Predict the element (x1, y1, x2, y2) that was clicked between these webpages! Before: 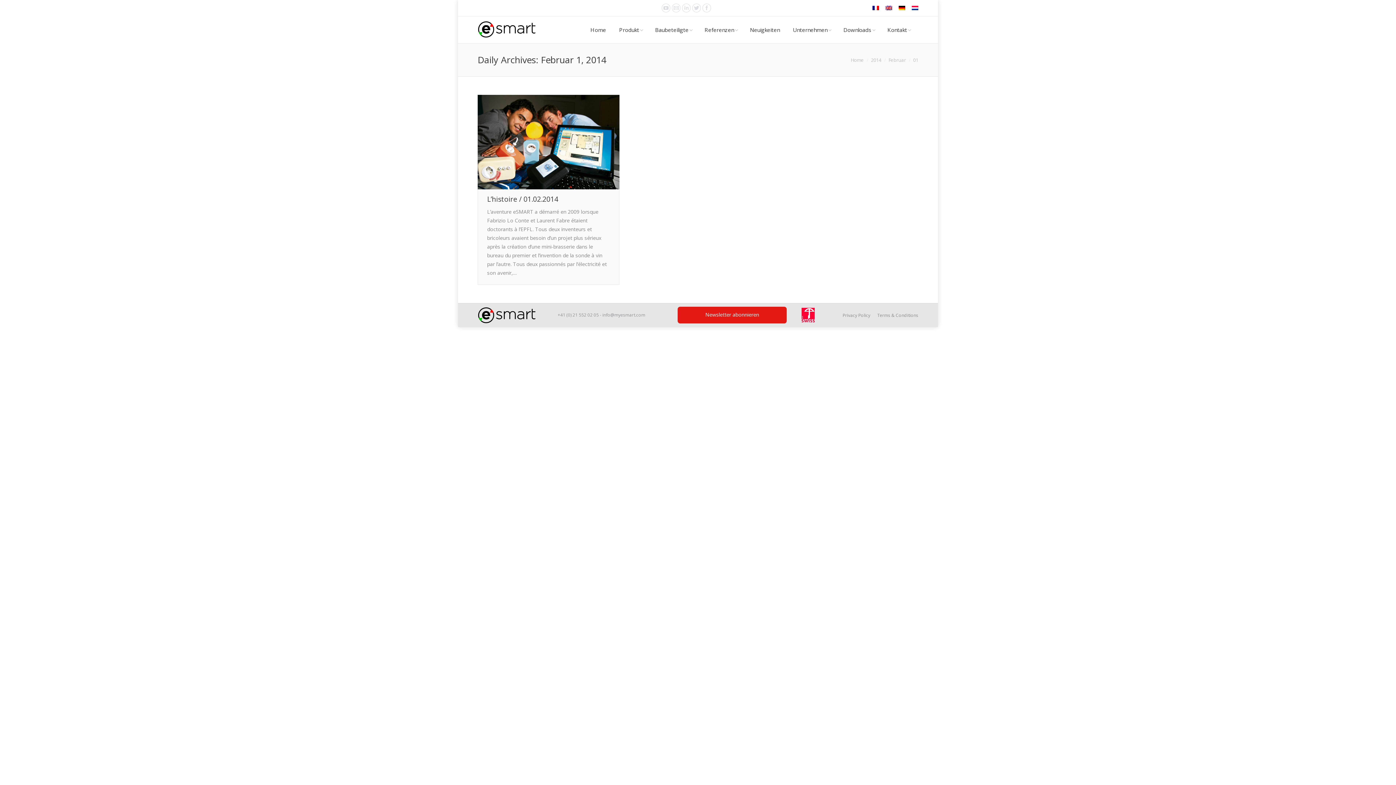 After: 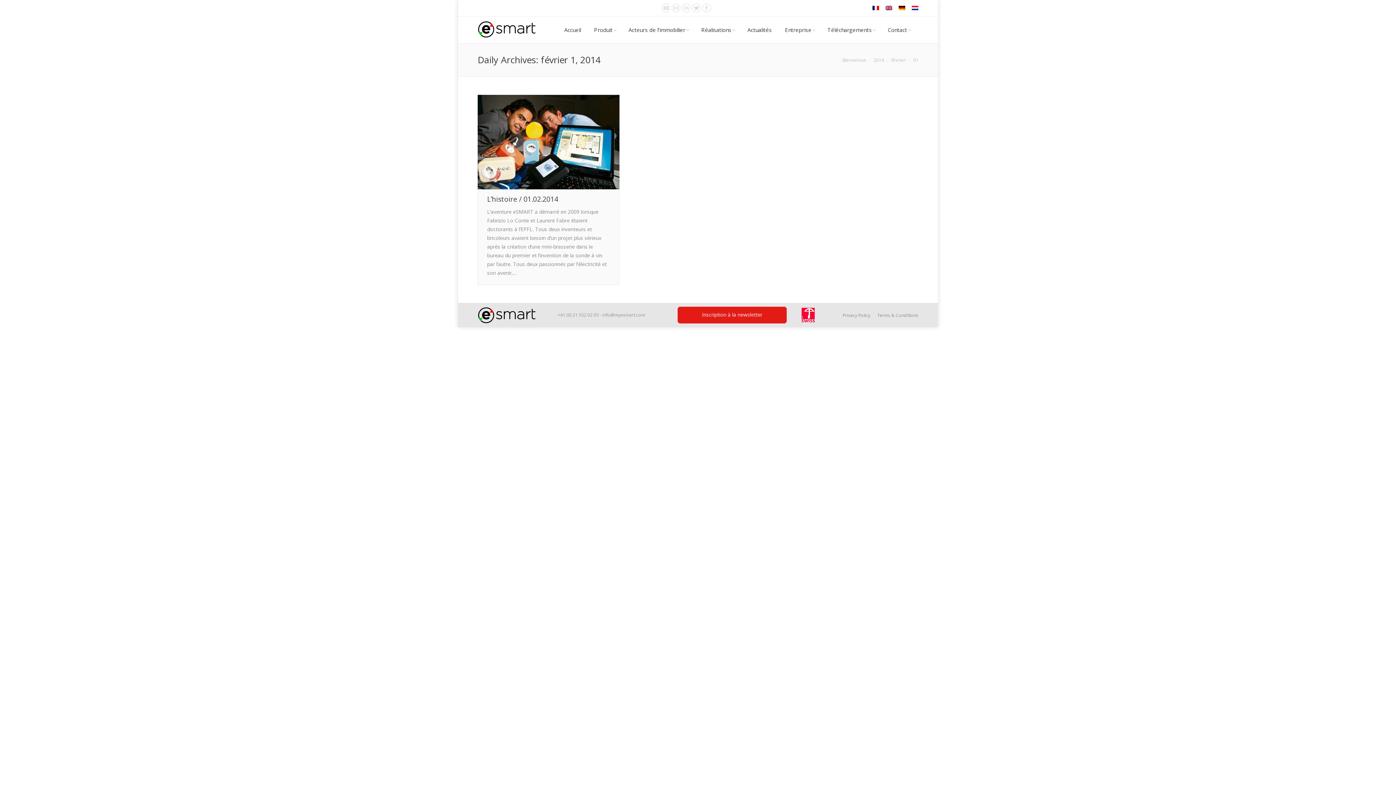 Action: bbox: (872, 5, 879, 11)